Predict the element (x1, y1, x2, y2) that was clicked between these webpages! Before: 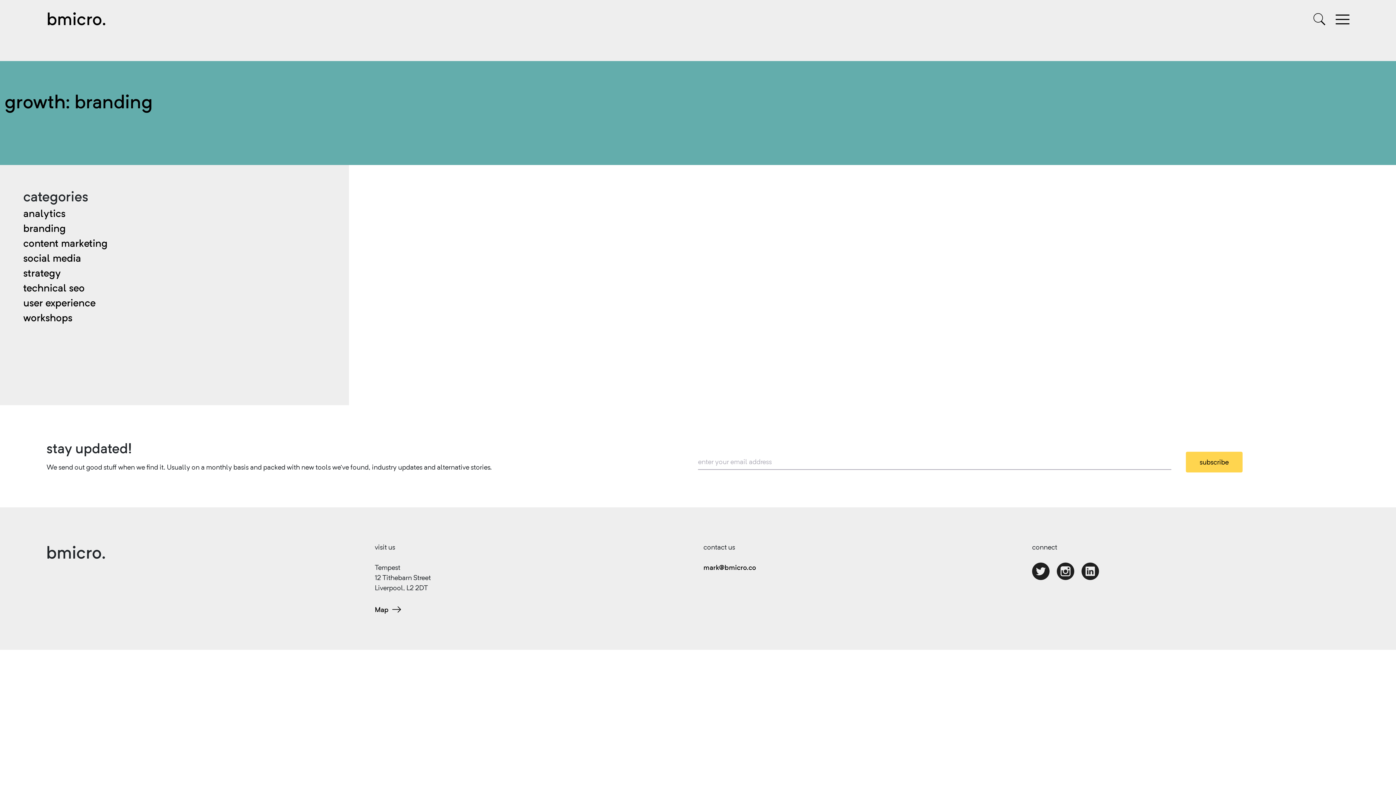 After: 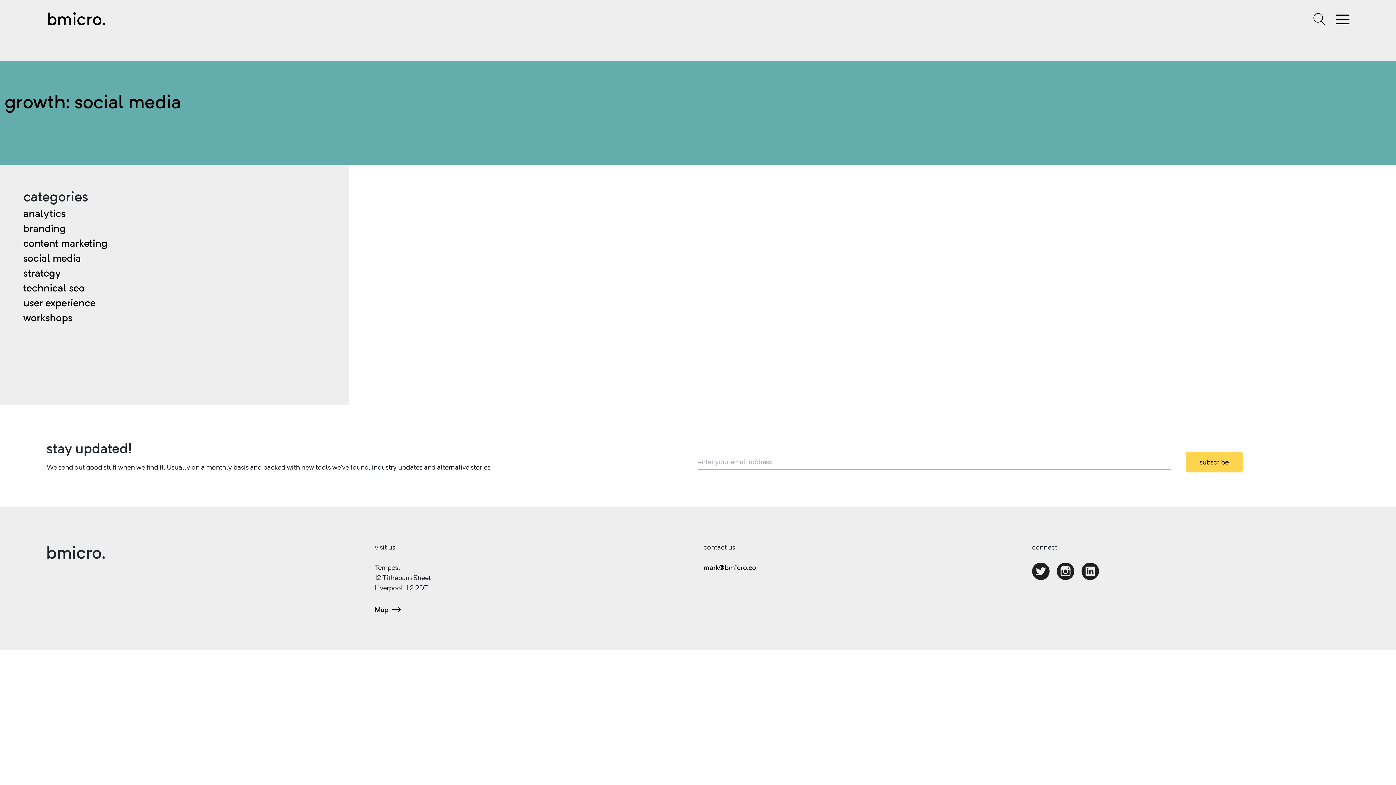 Action: bbox: (23, 252, 337, 264) label: social media